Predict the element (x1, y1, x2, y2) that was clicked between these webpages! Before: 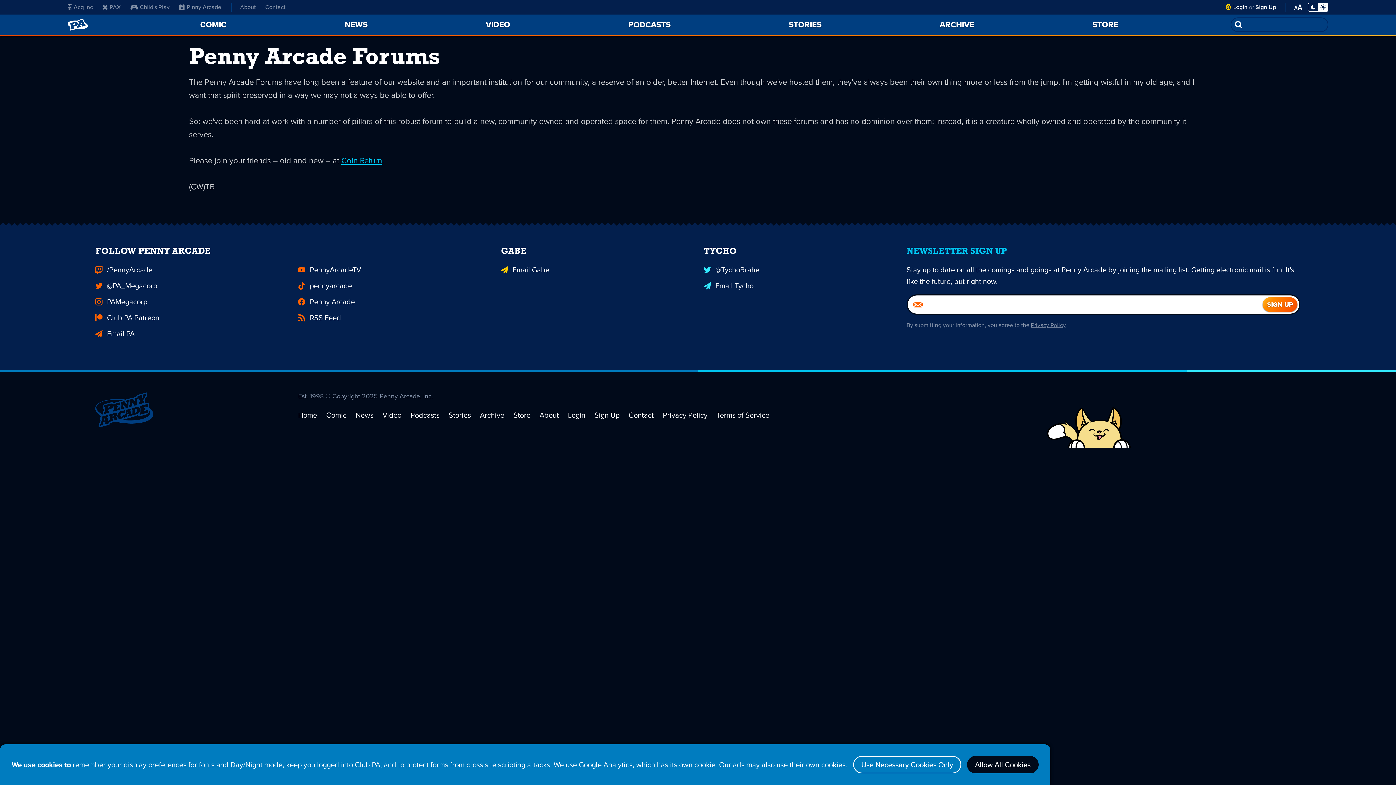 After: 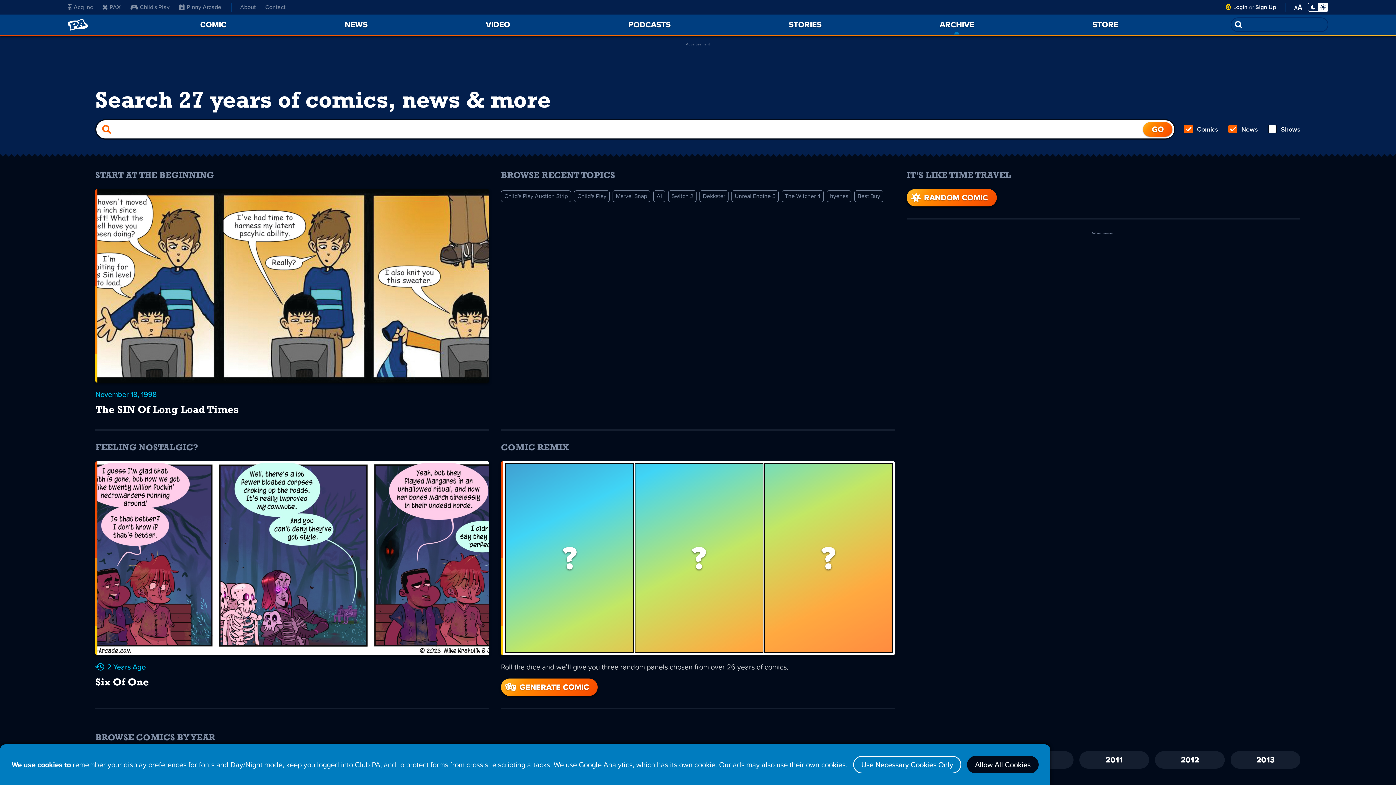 Action: bbox: (480, 409, 504, 420) label: Archive